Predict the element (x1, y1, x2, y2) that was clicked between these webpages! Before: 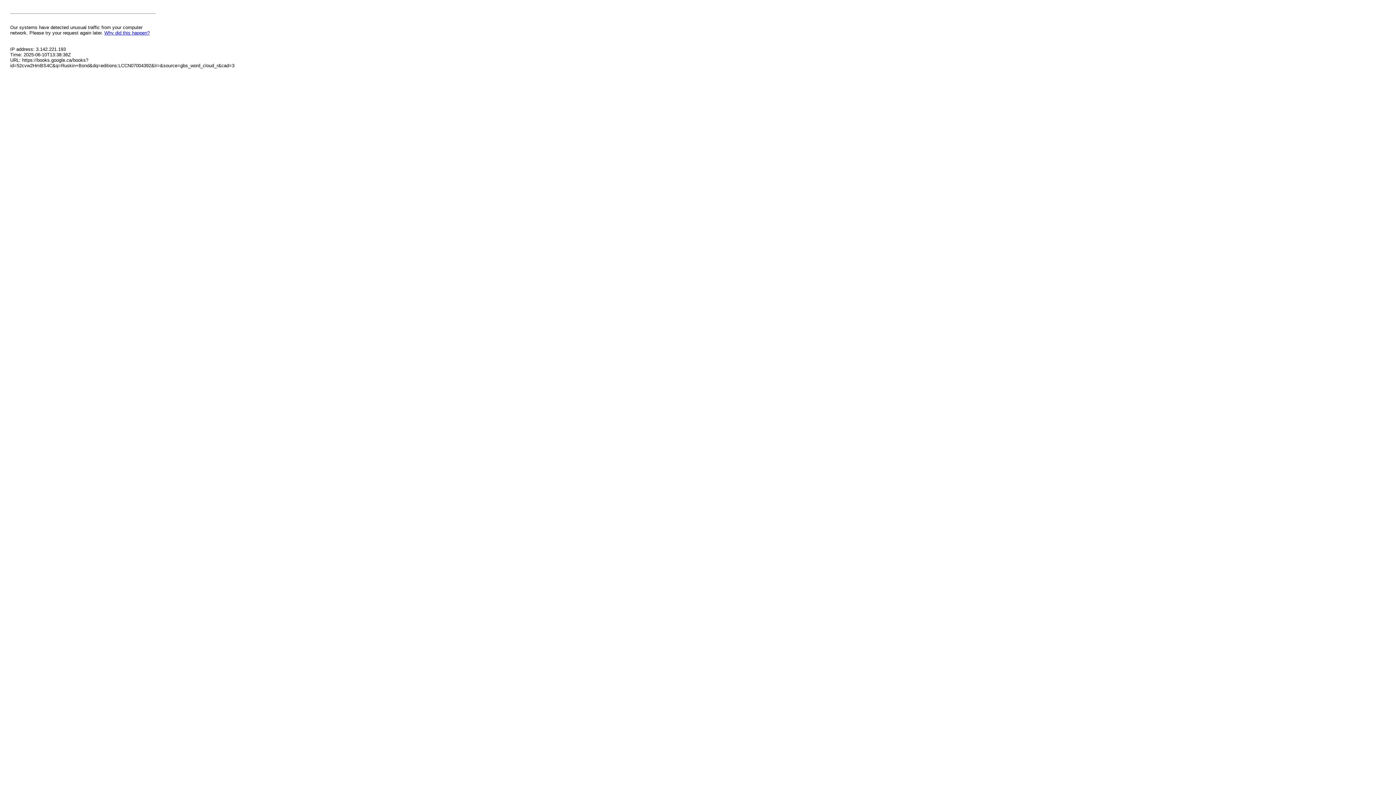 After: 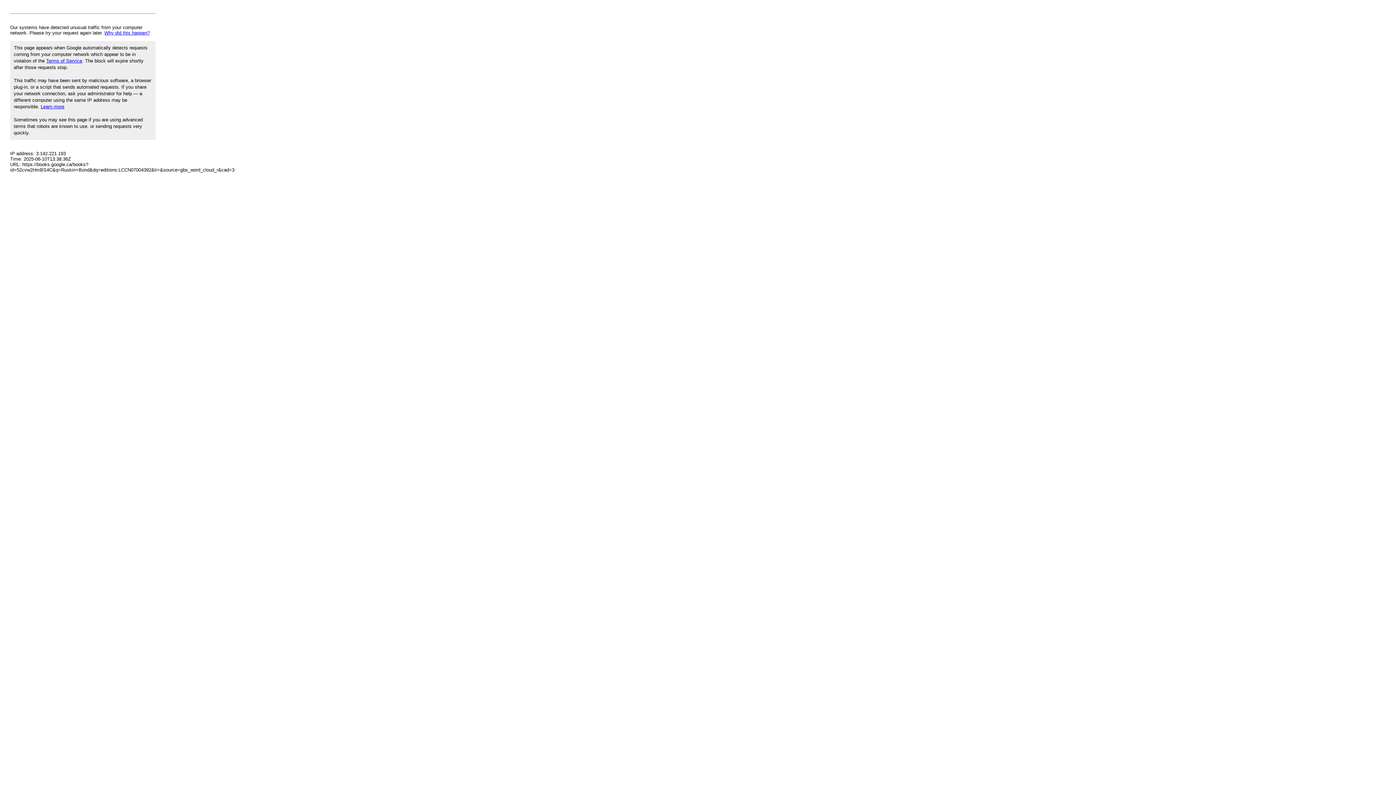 Action: label: Why did this happen? bbox: (104, 30, 149, 35)